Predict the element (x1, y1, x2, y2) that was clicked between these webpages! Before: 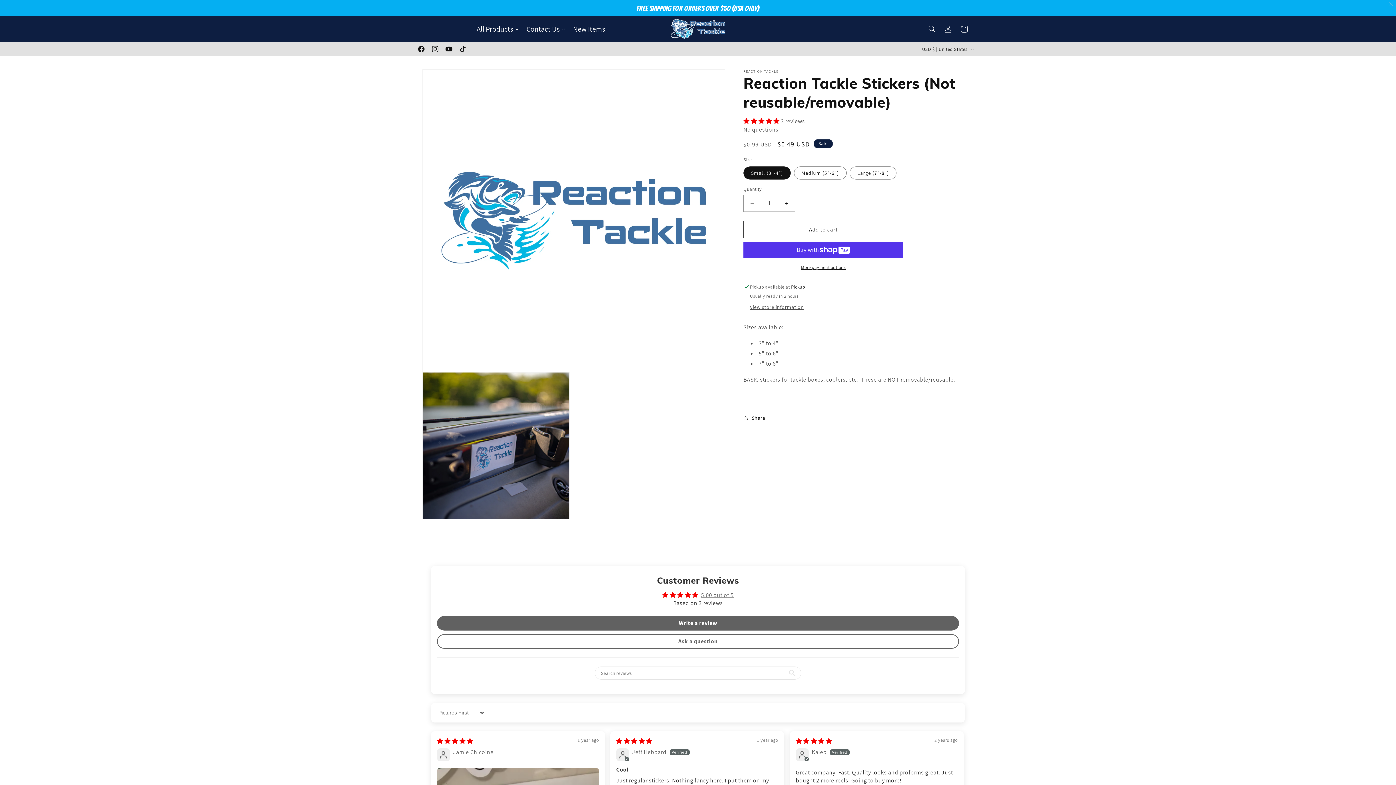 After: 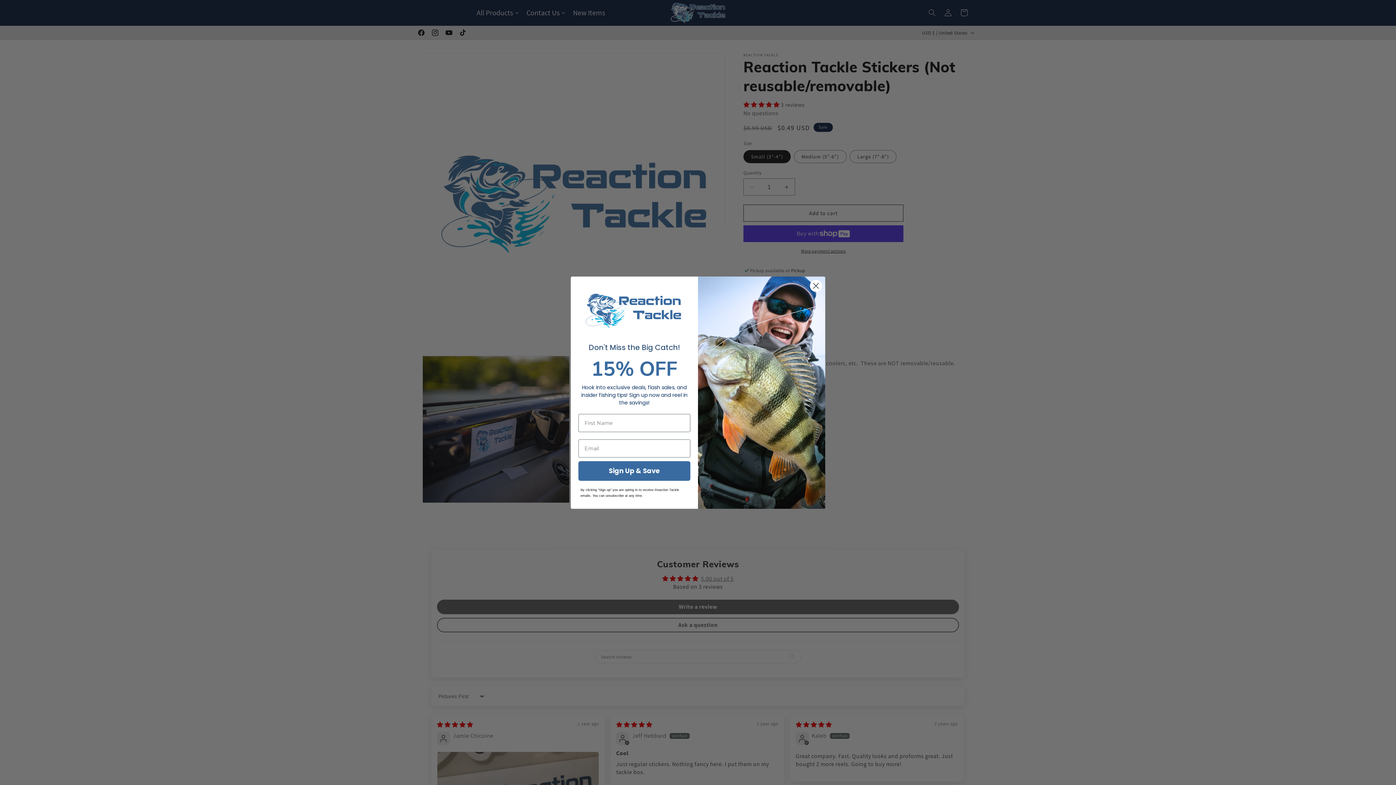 Action: bbox: (1387, 0, 1396, 9) label: Close bar